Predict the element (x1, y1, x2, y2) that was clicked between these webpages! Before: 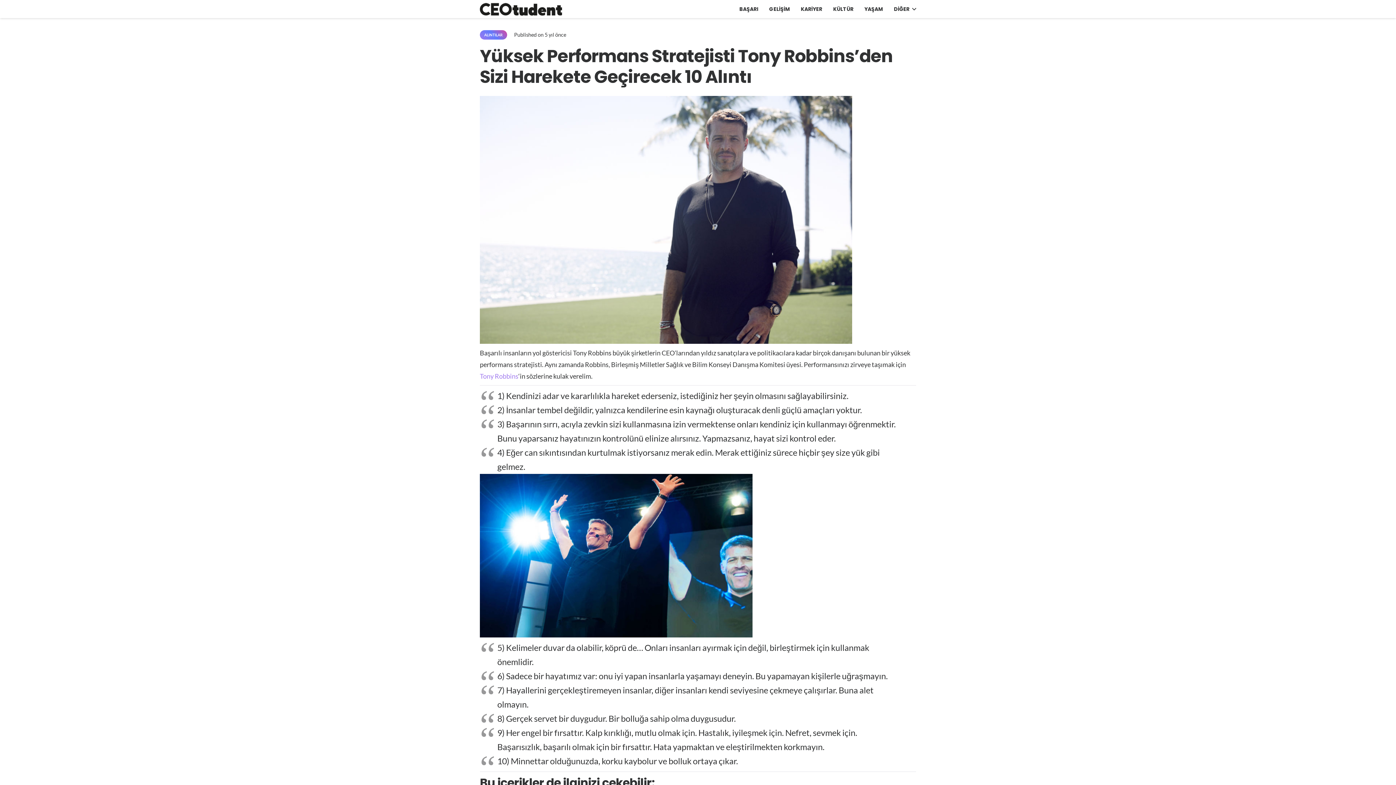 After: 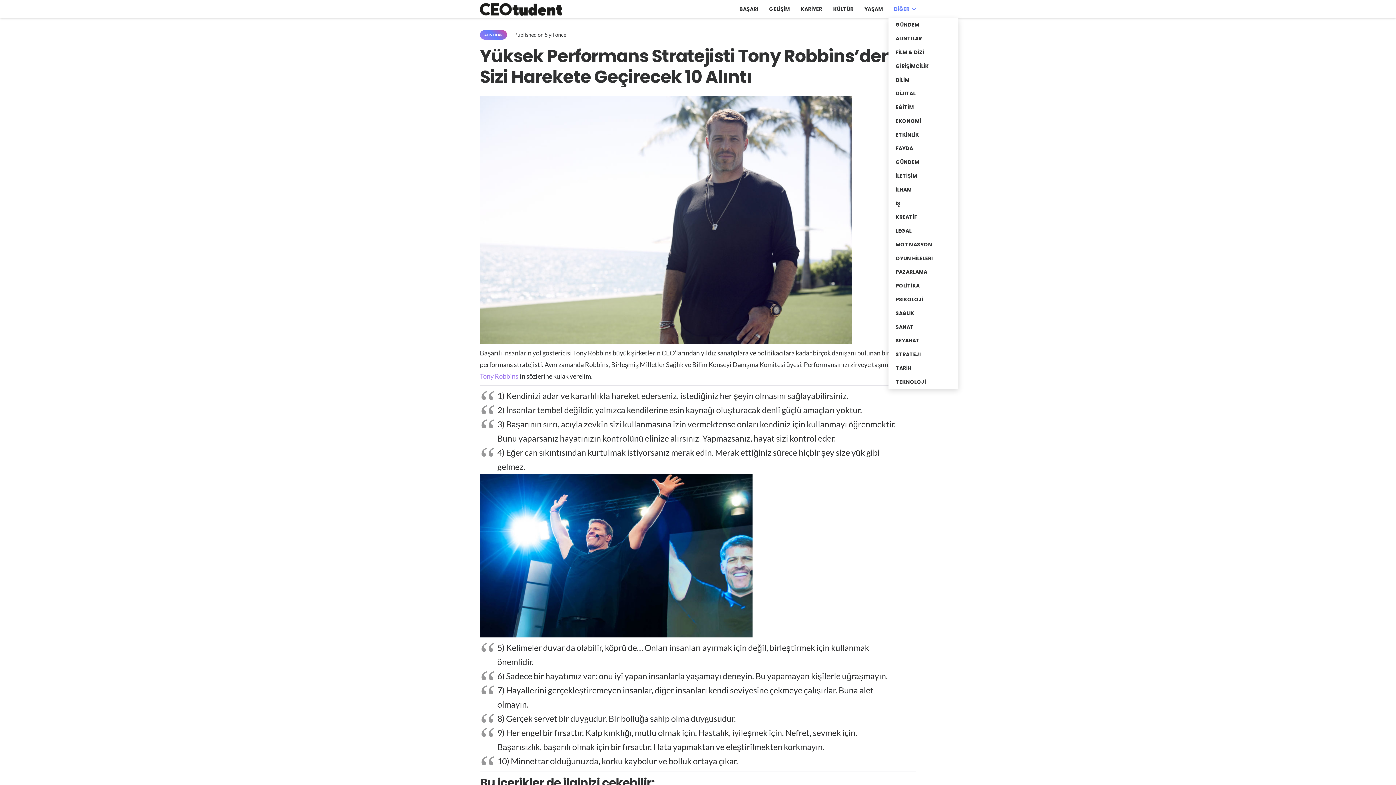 Action: label: DİĞER bbox: (888, 0, 921, 18)